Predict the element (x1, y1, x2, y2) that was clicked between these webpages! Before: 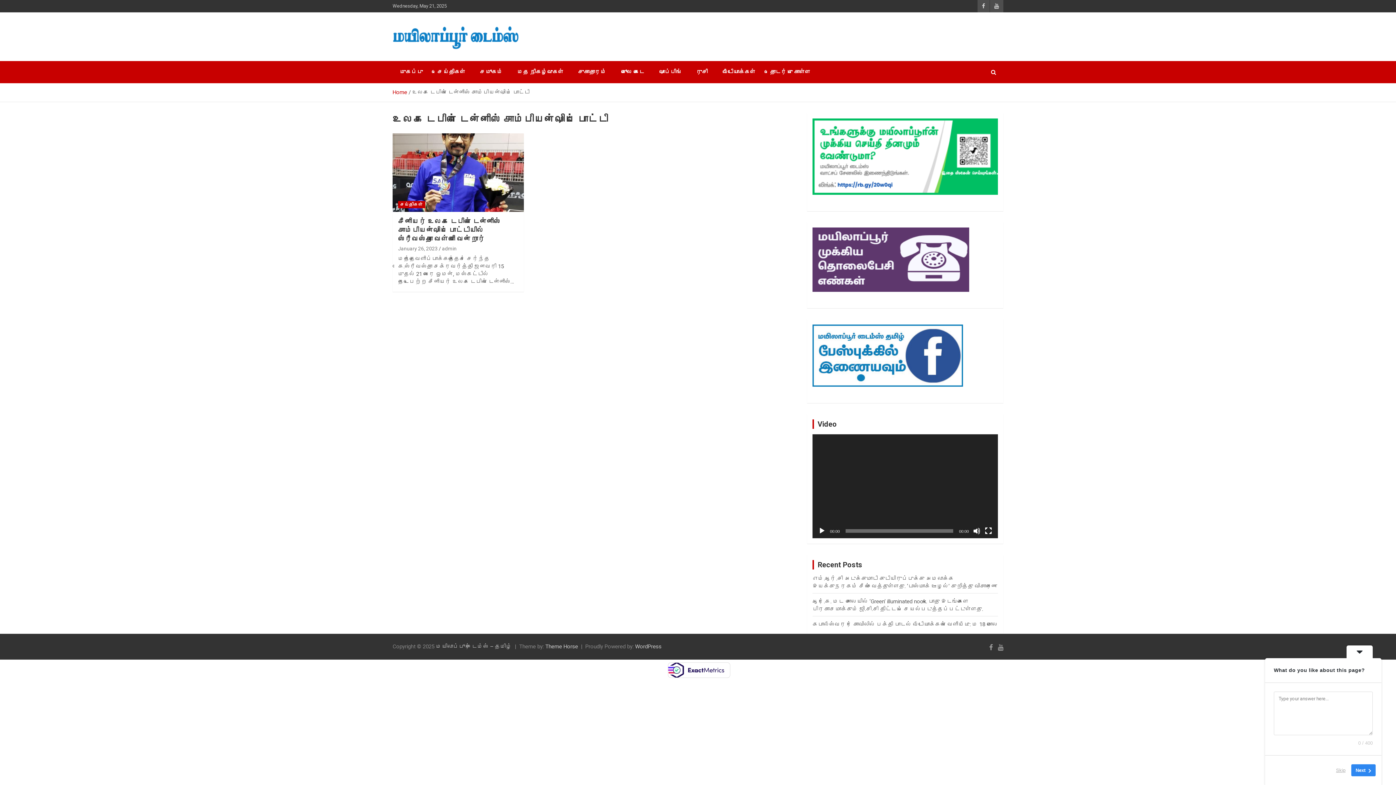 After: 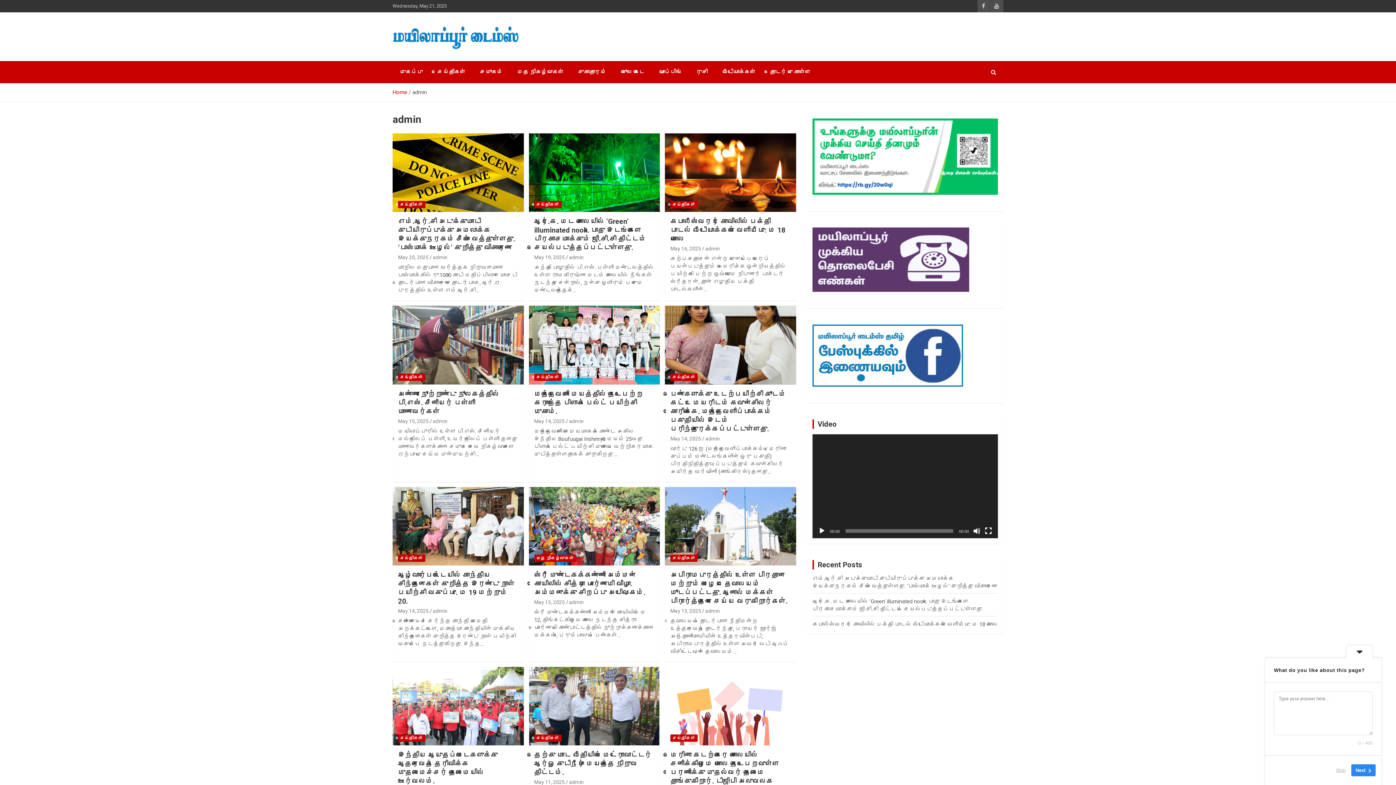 Action: bbox: (442, 245, 456, 251) label: admin